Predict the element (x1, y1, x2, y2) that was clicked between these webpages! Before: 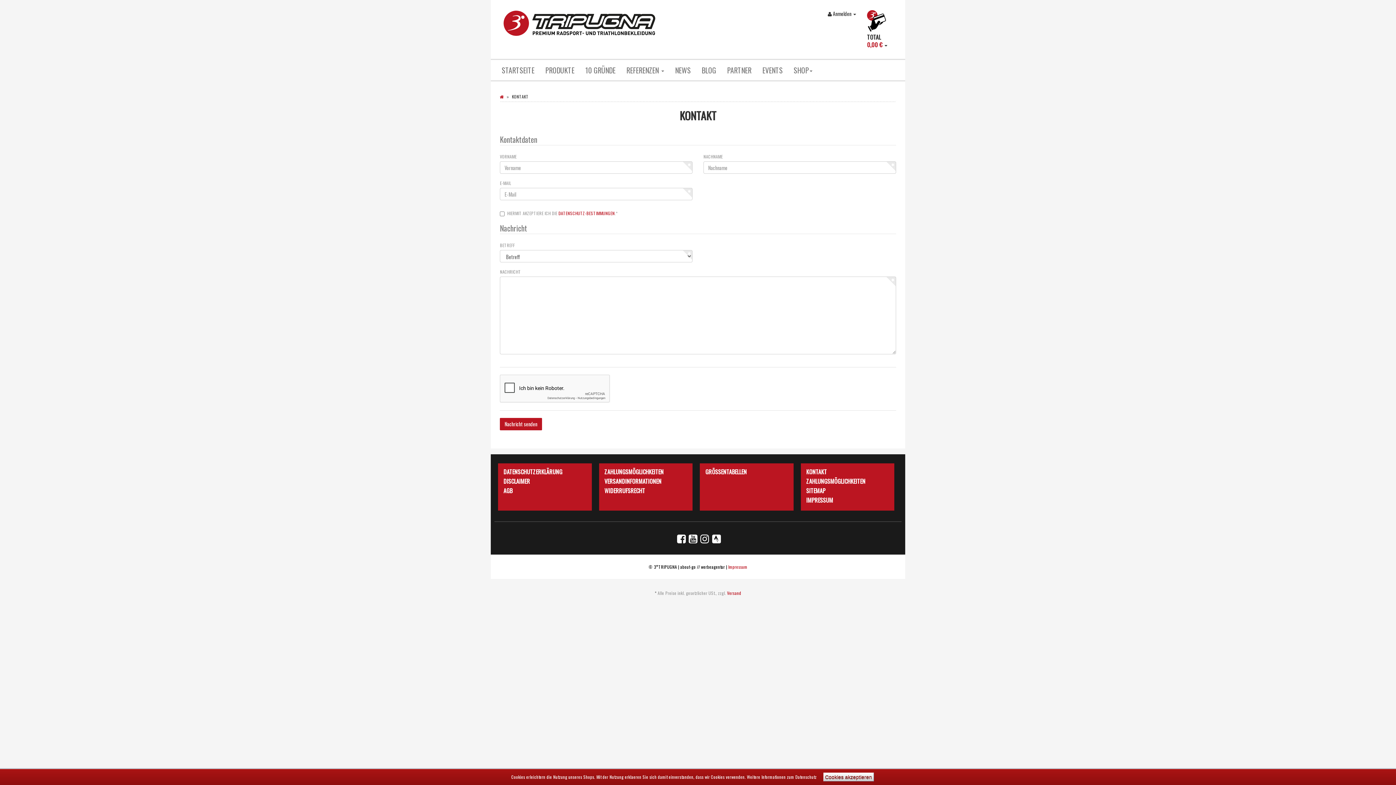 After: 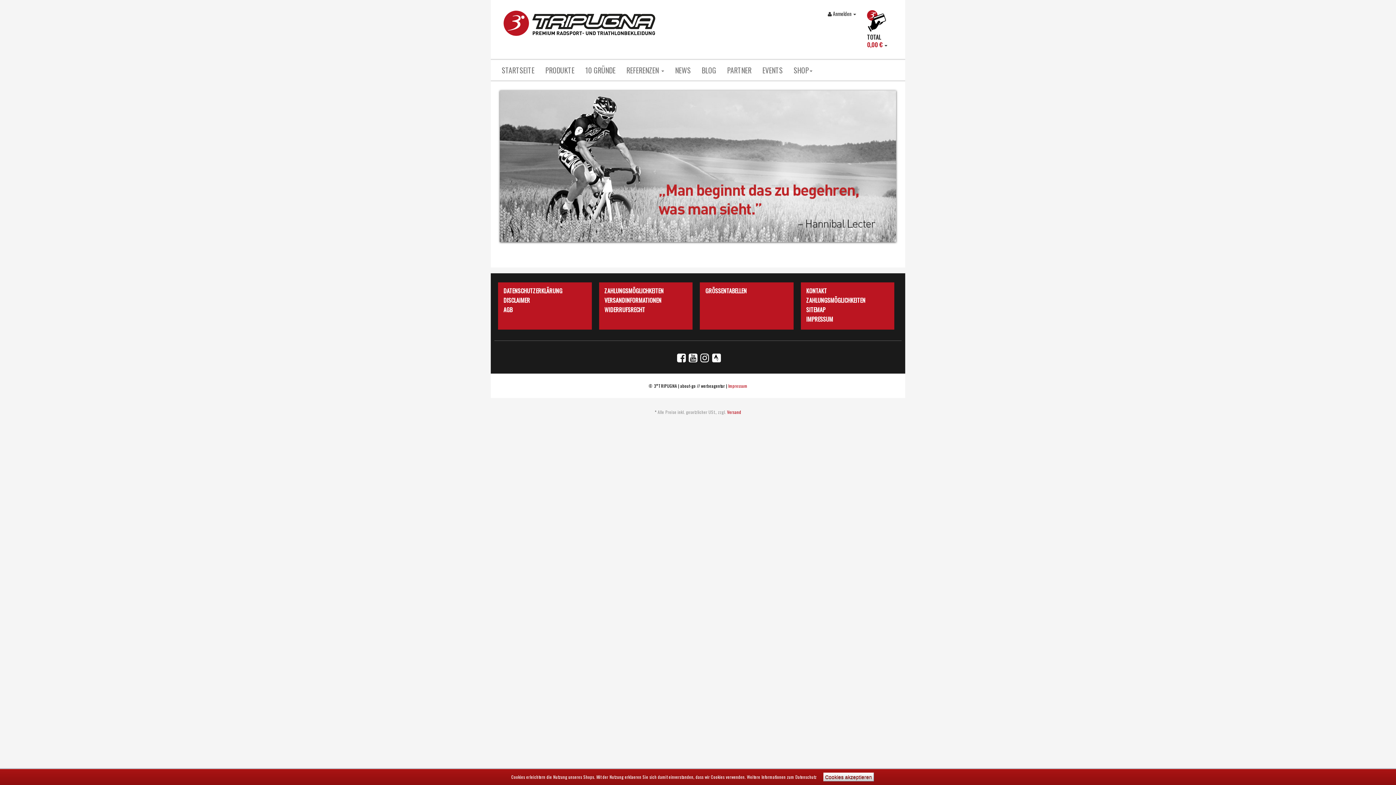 Action: bbox: (500, 93, 504, 99)